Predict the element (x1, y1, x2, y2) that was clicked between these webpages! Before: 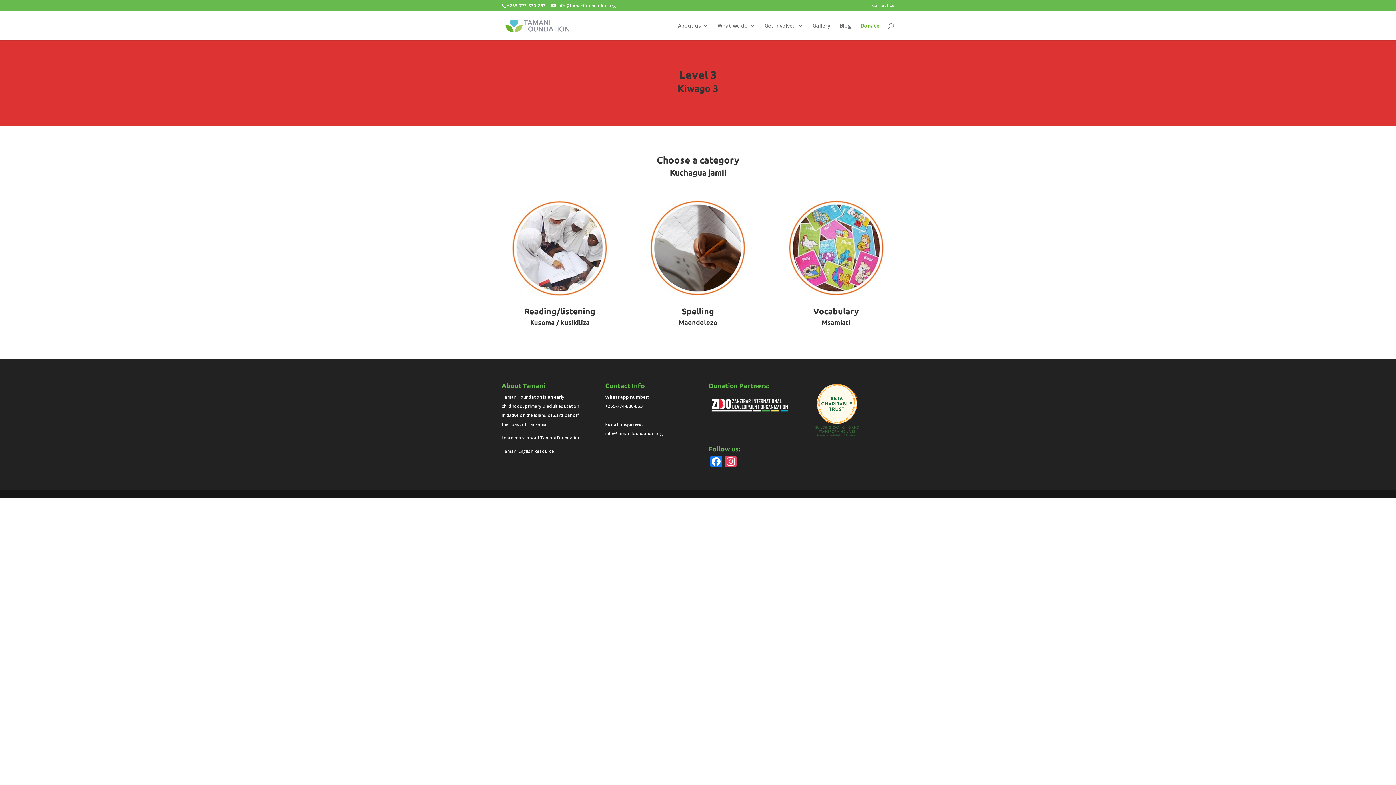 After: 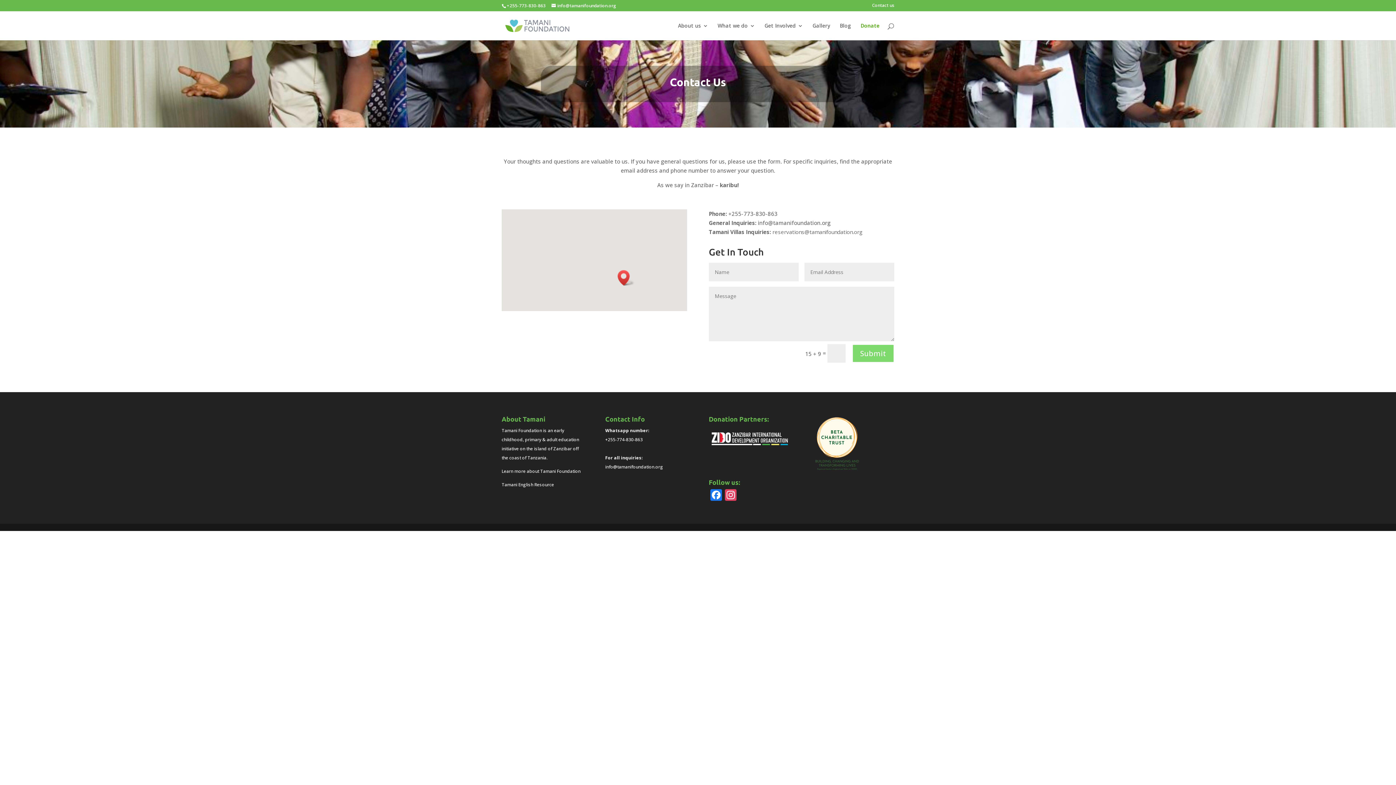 Action: label: Contact us bbox: (872, 3, 894, 10)